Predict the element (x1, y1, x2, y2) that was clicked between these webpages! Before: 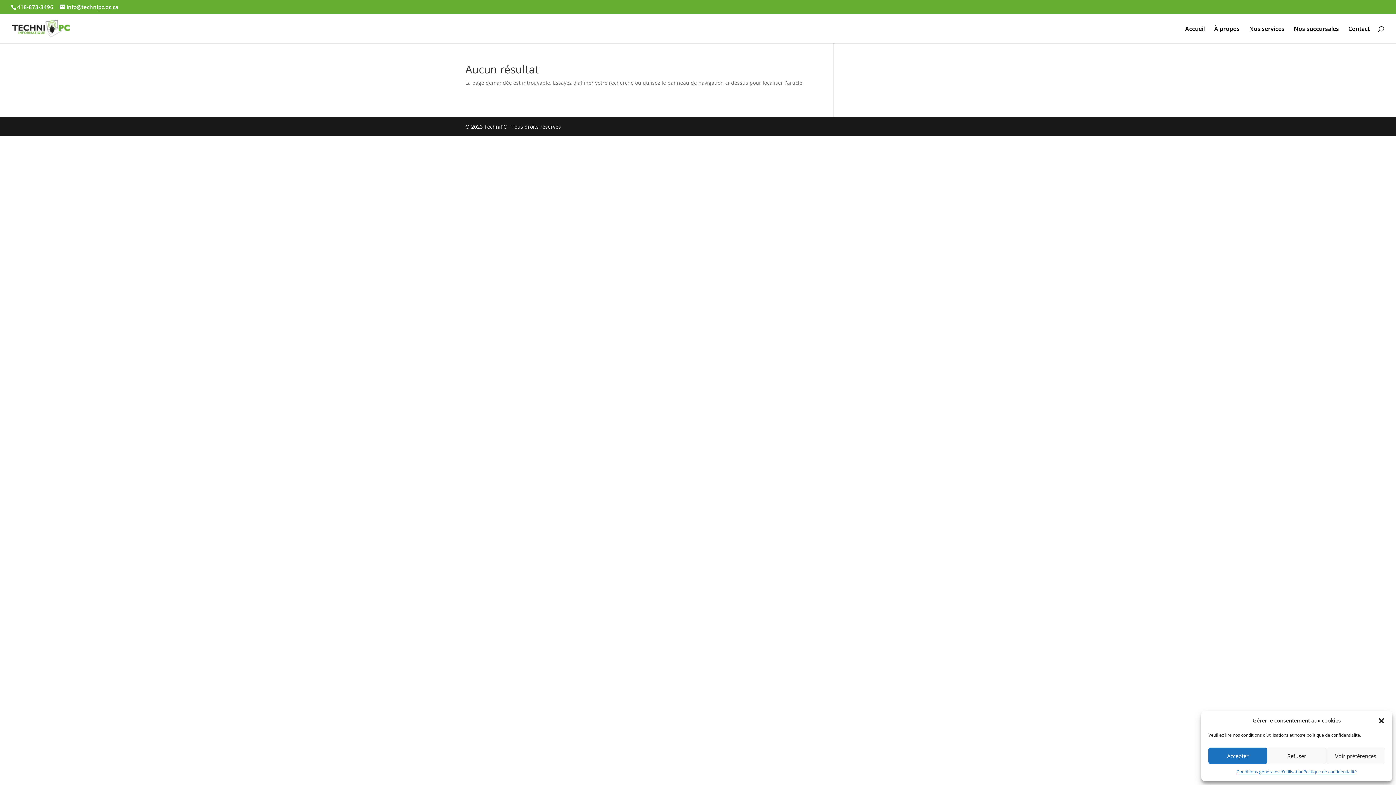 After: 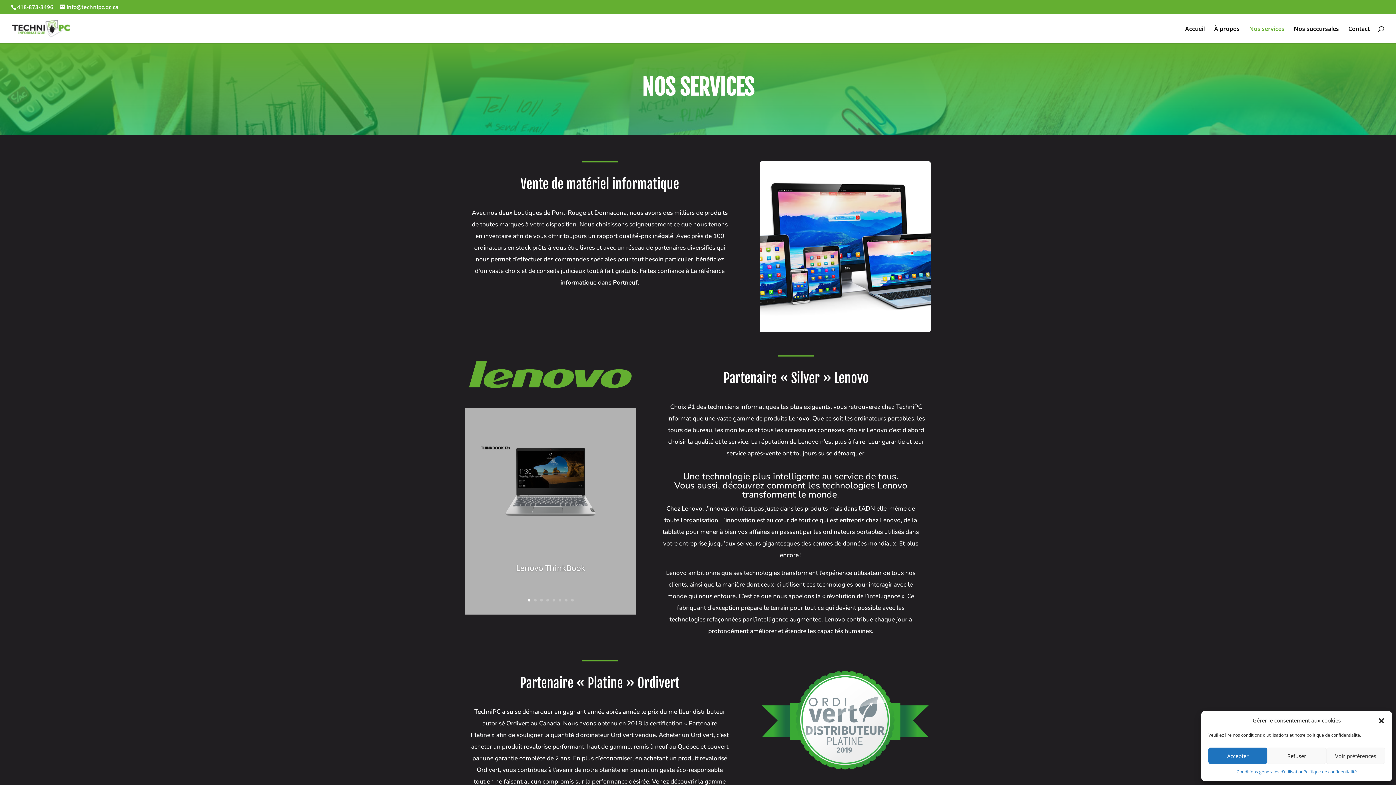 Action: bbox: (1249, 26, 1284, 43) label: Nos services